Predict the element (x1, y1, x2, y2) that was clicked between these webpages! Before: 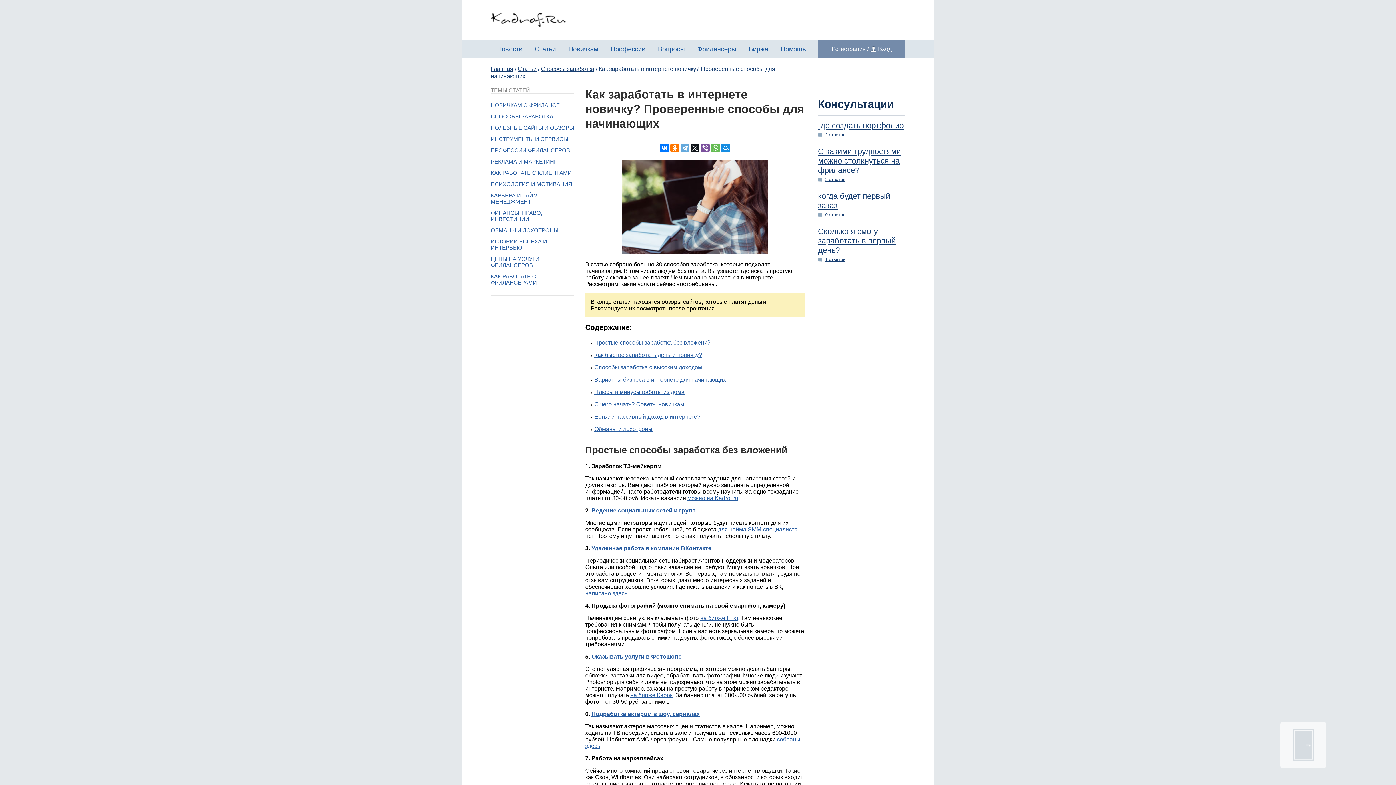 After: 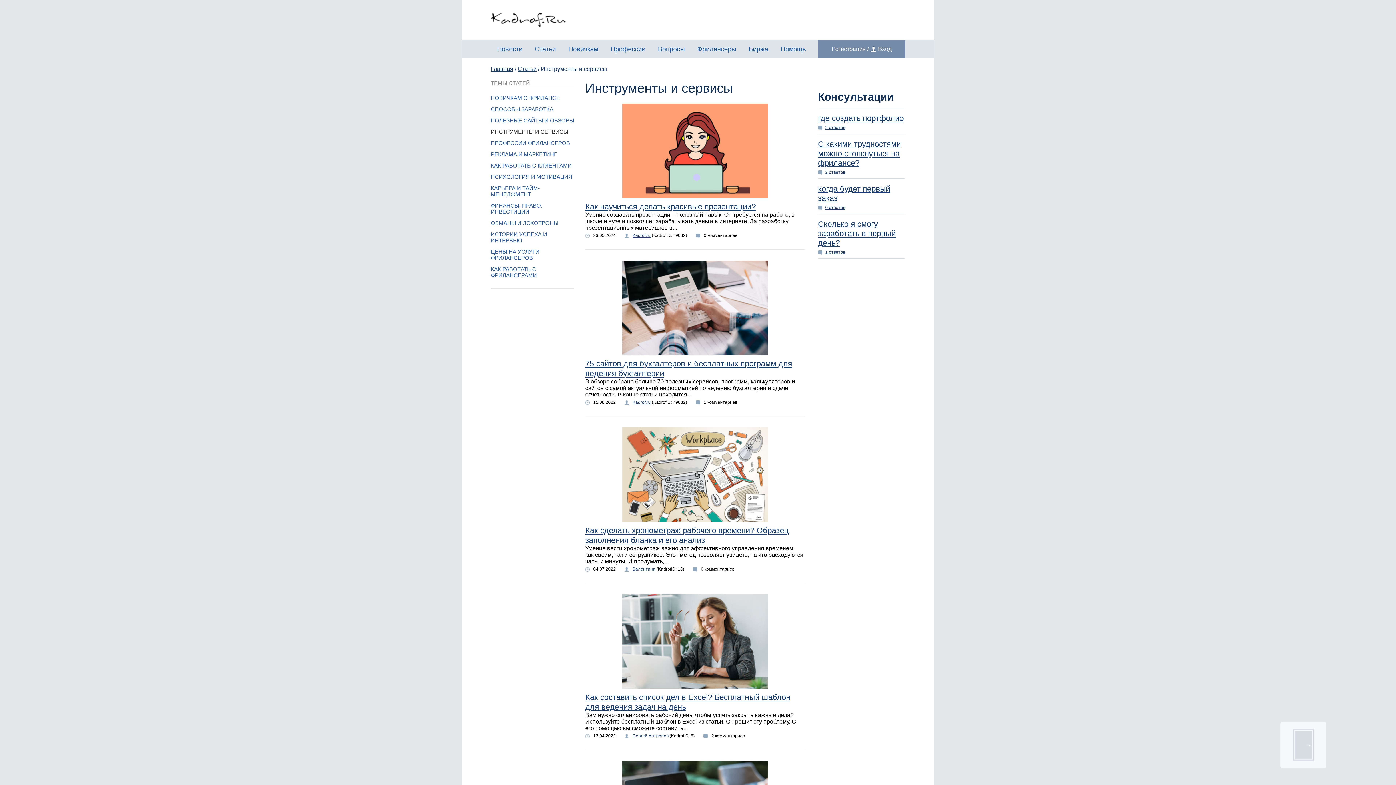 Action: label: ИНСТРУМЕНТЫ И СЕРВИСЫ bbox: (490, 136, 568, 142)